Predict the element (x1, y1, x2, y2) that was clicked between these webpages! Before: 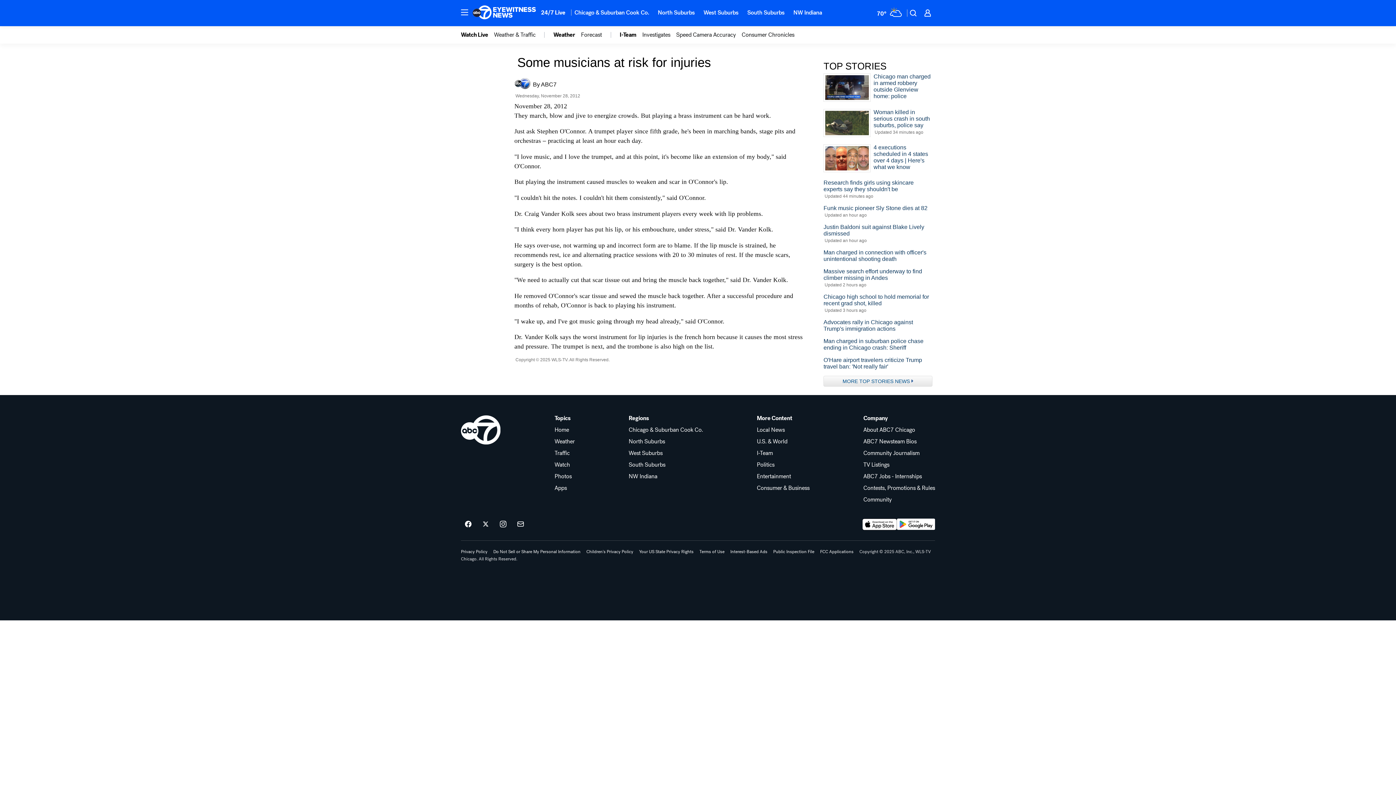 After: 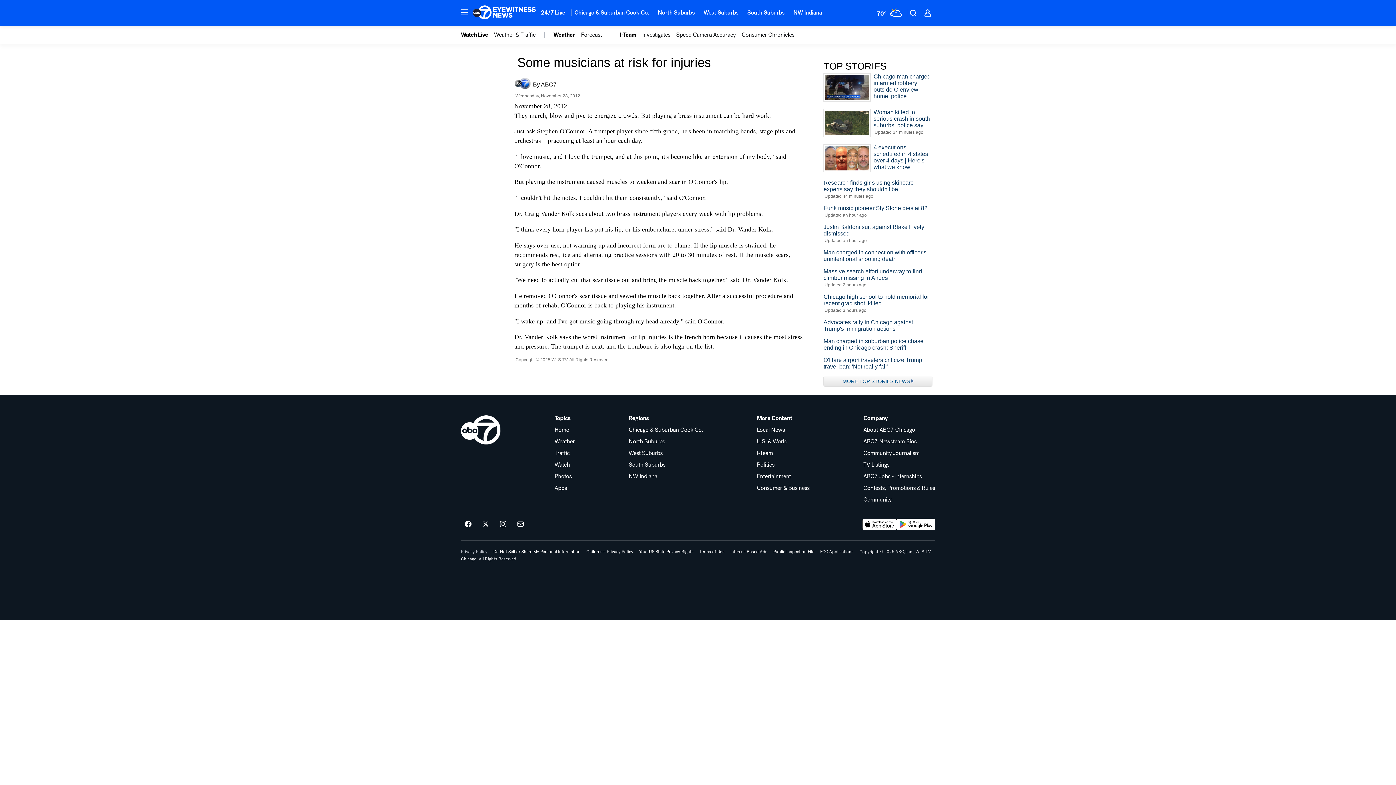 Action: label: Privacy Policy bbox: (461, 549, 487, 554)